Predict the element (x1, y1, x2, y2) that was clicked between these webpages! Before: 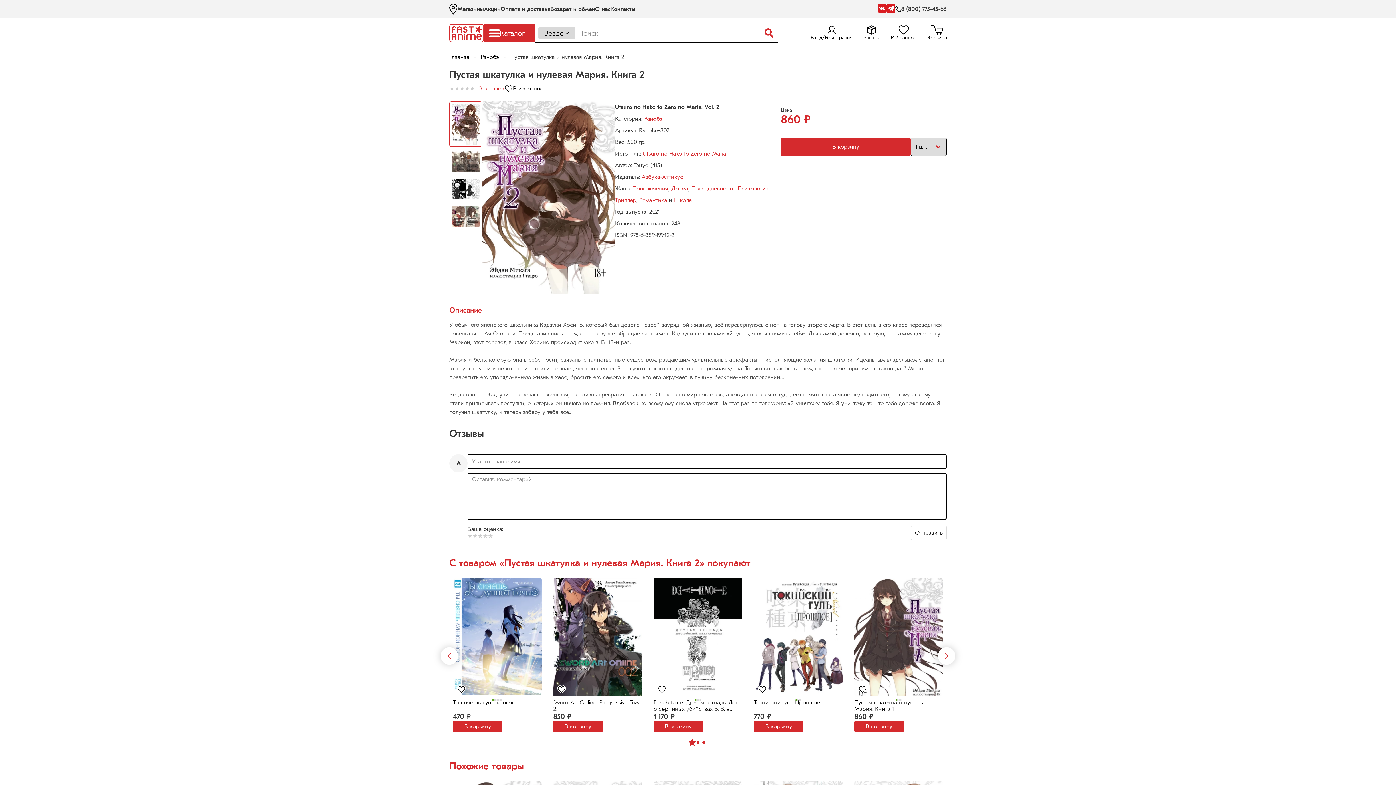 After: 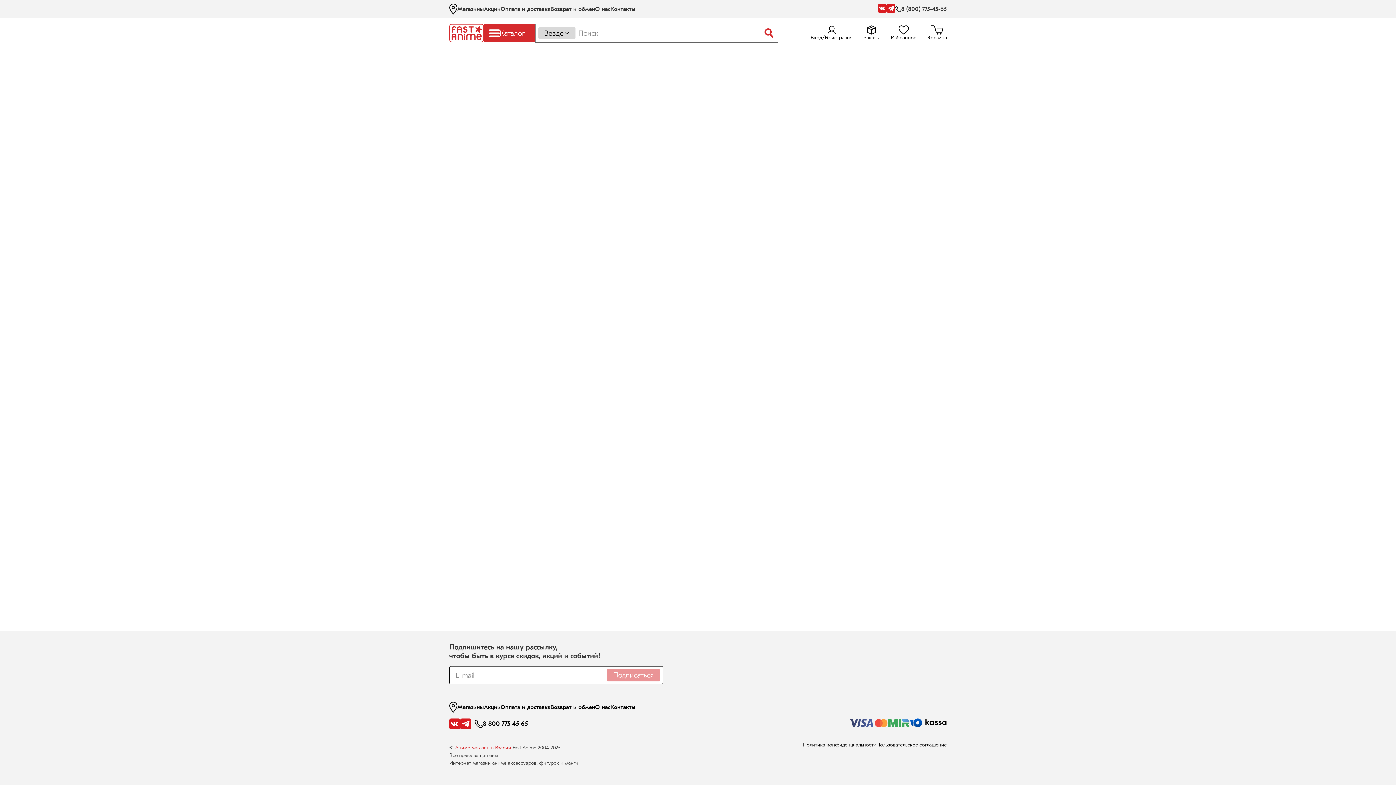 Action: label: Психология bbox: (737, 185, 768, 192)